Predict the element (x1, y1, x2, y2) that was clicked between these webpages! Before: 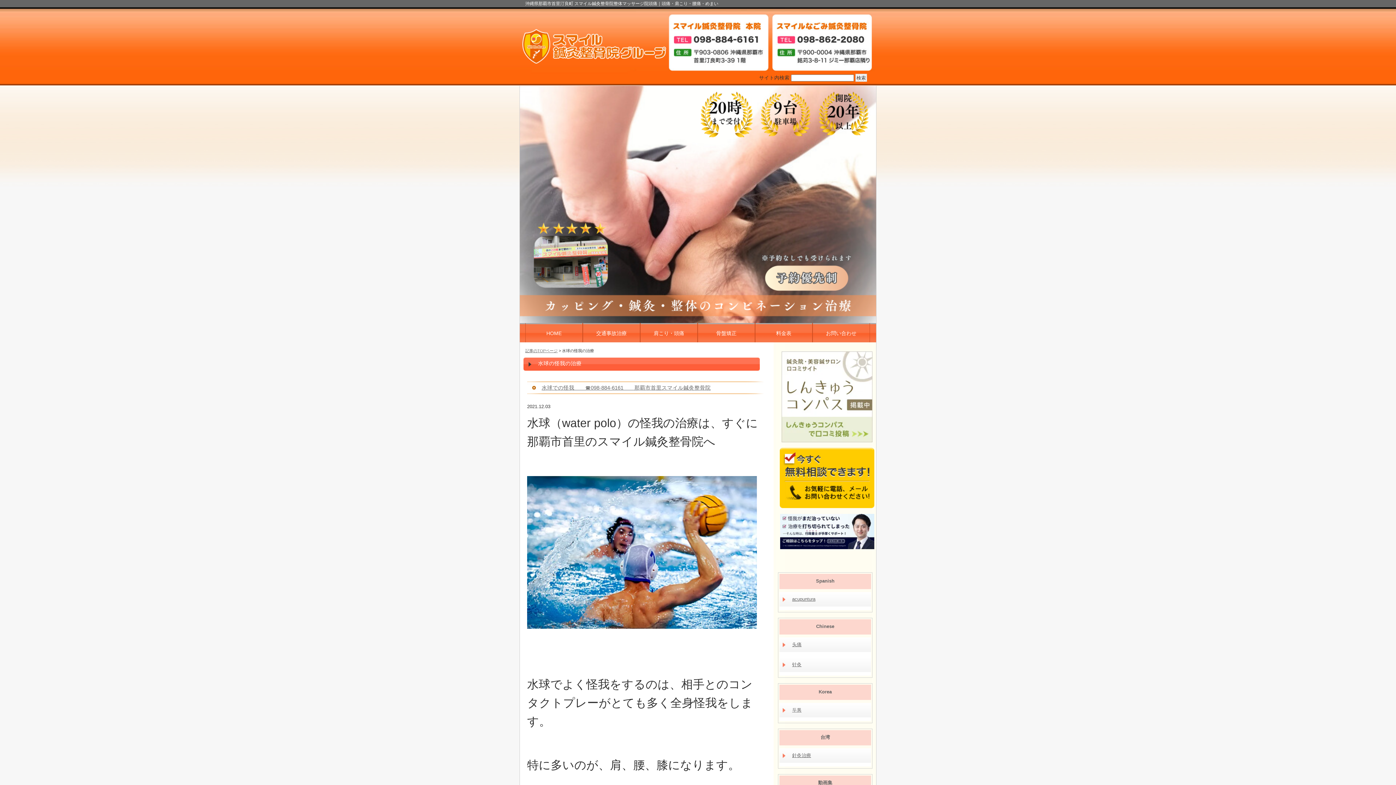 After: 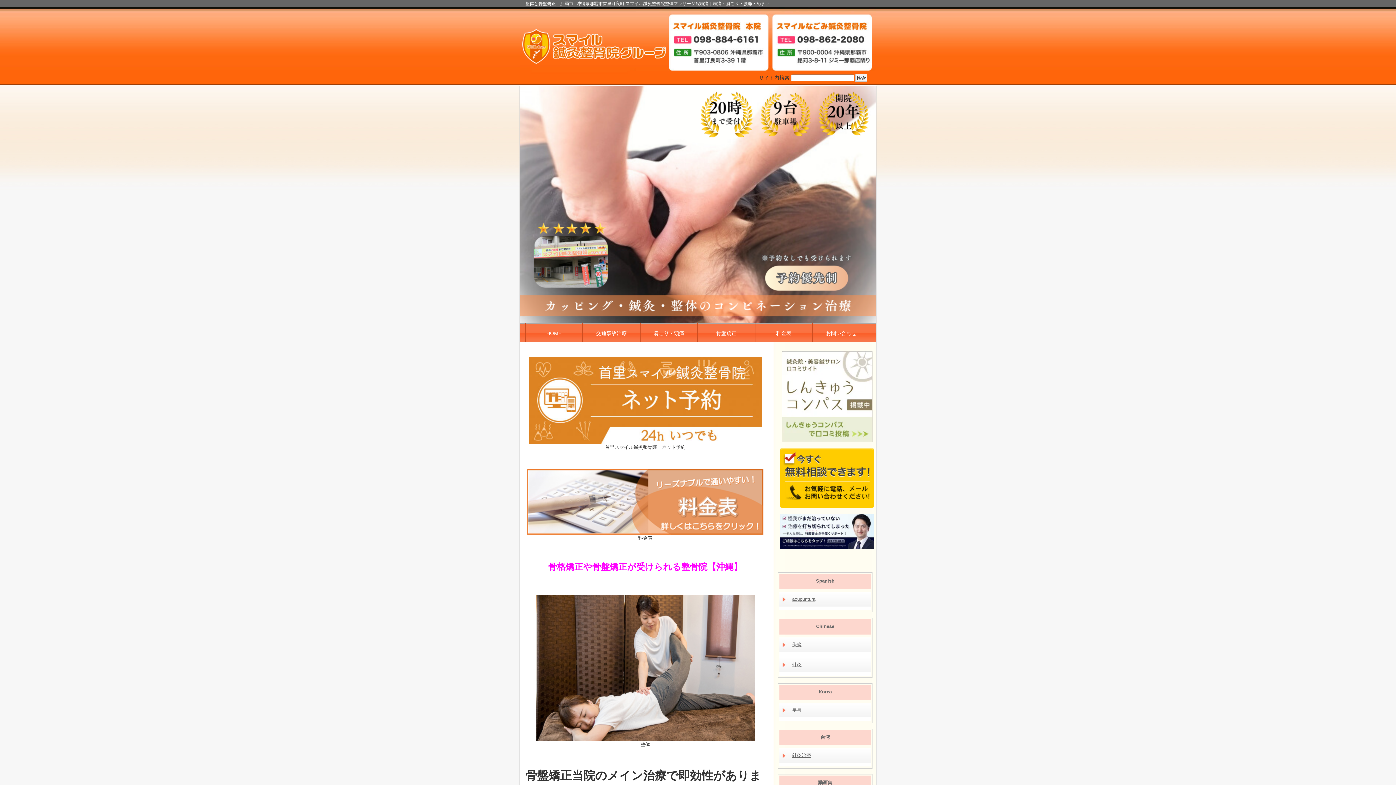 Action: label: 骨盤矯正 bbox: (697, 323, 755, 342)